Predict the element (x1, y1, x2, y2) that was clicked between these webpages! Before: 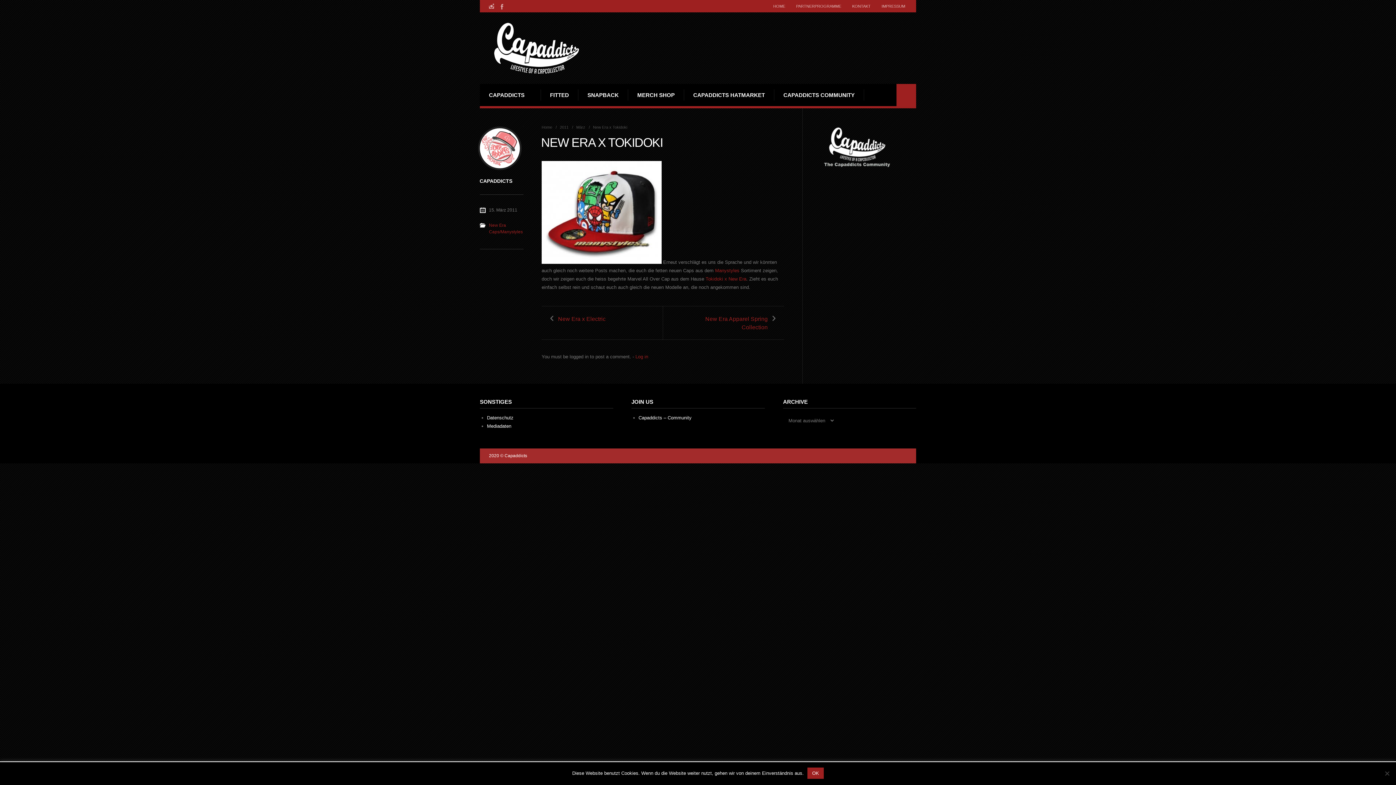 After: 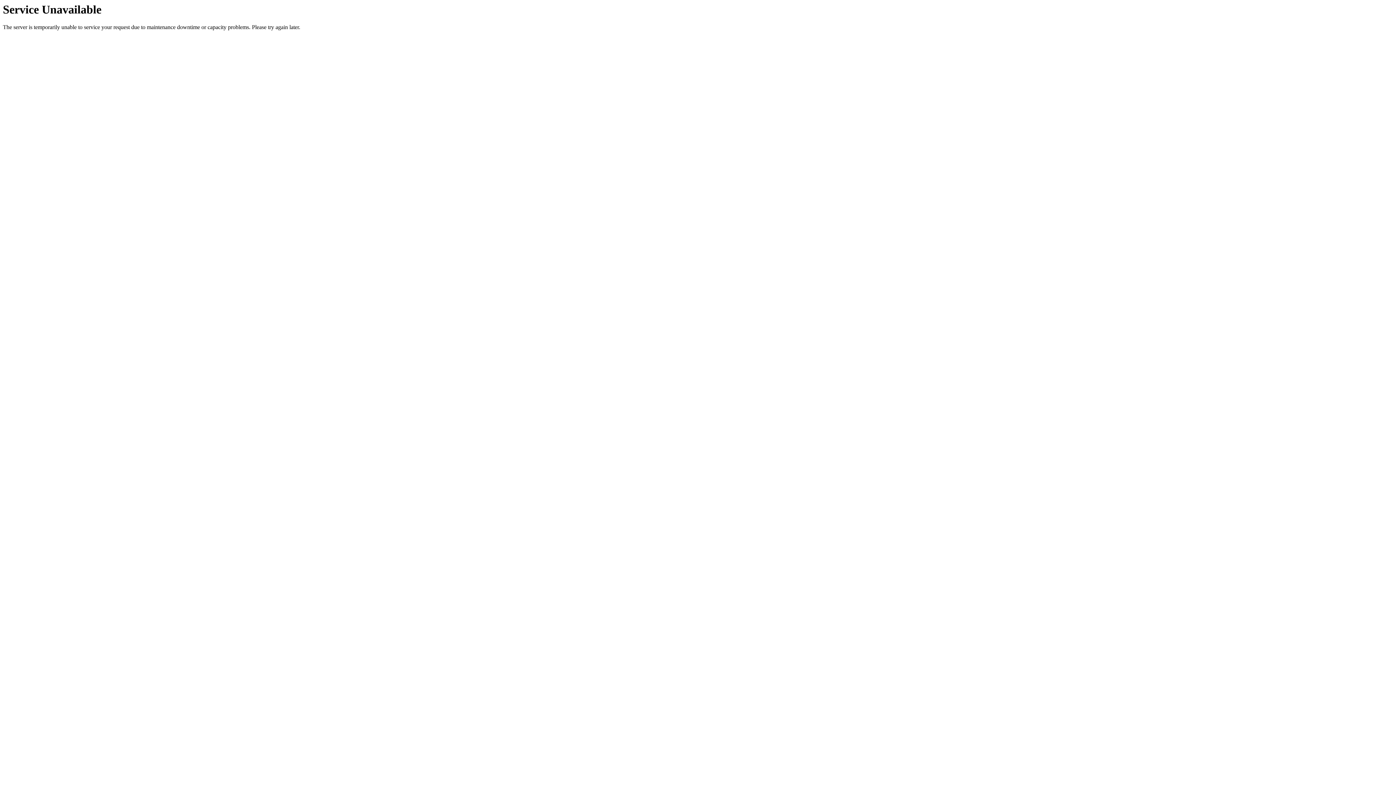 Action: label: New Era Apparel Spring Collection bbox: (684, 314, 768, 331)